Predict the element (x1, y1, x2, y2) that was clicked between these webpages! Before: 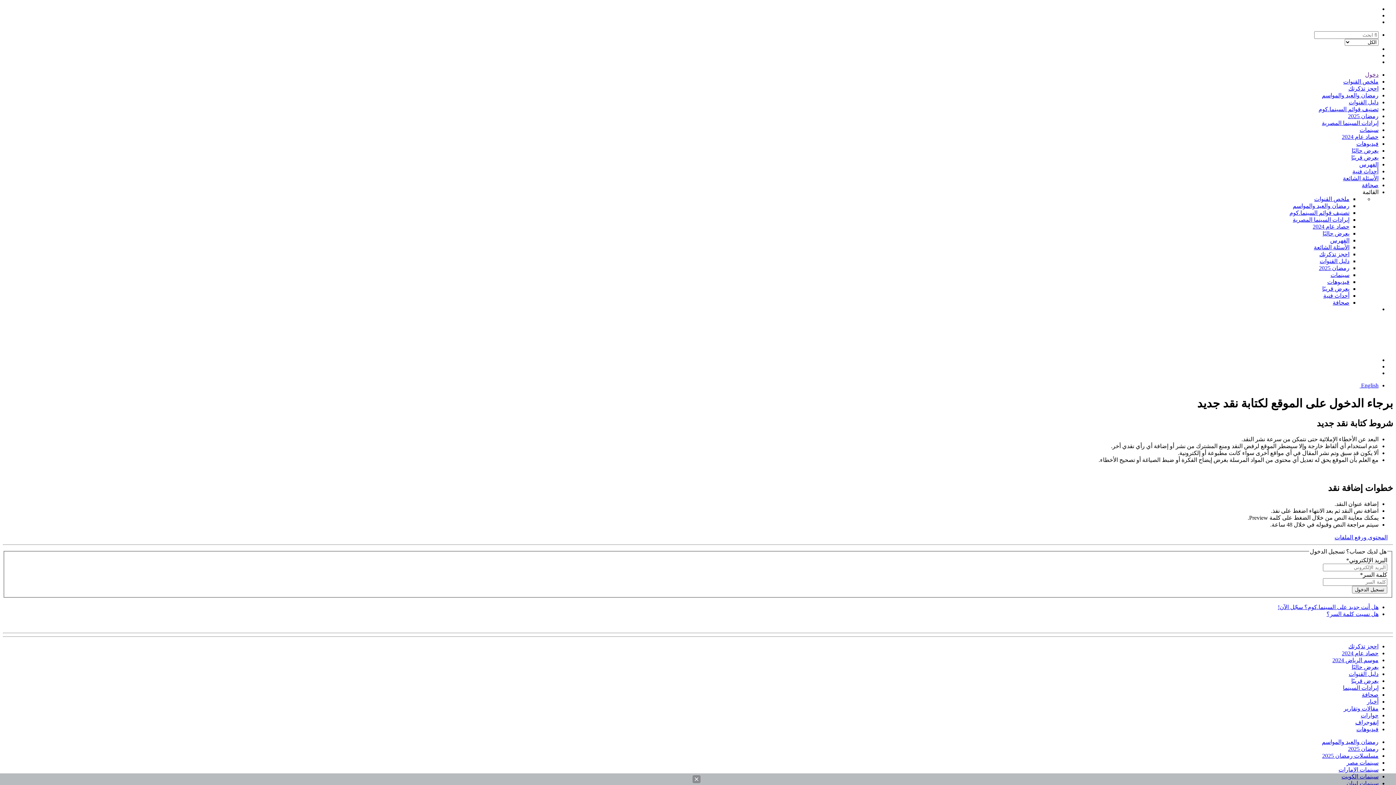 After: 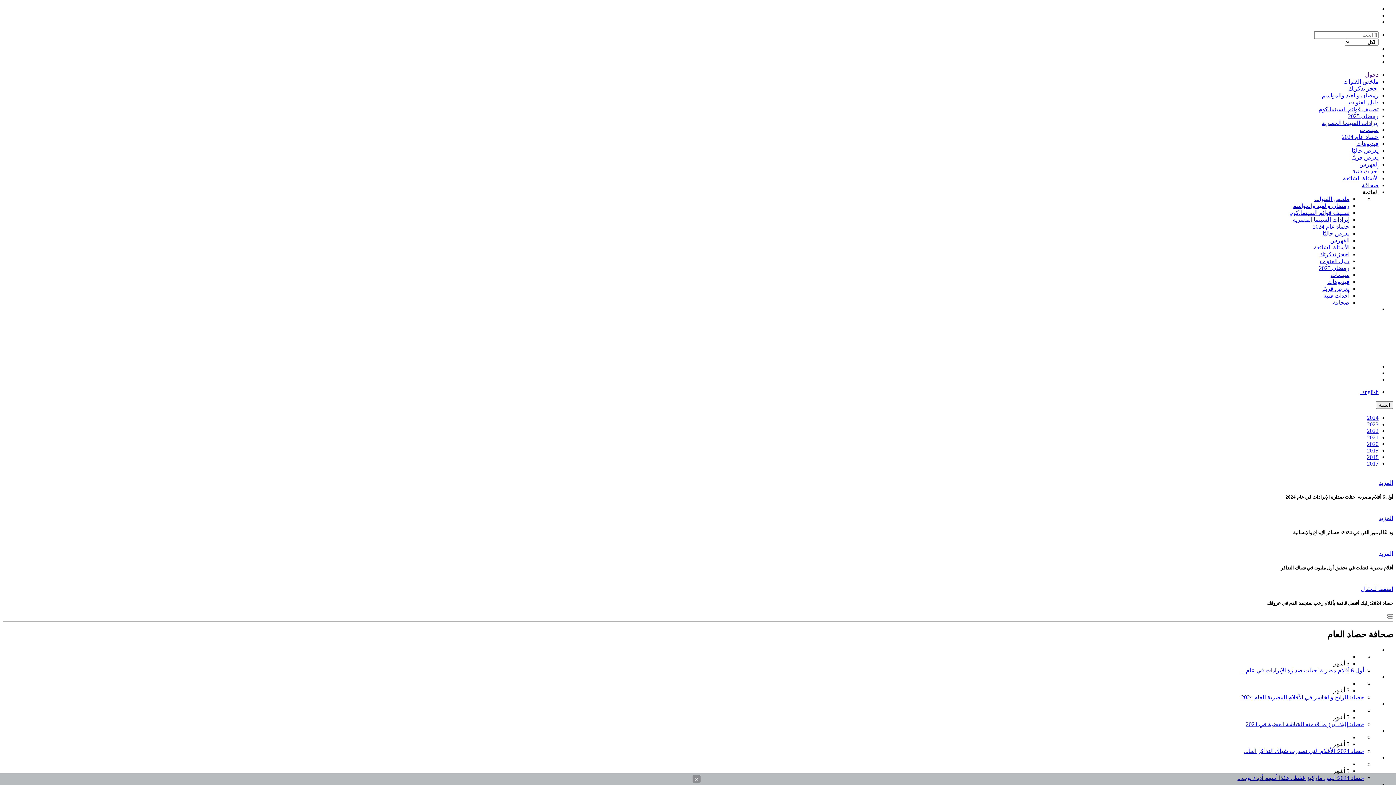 Action: bbox: (1342, 133, 1378, 140) label: حصاد عام 2024